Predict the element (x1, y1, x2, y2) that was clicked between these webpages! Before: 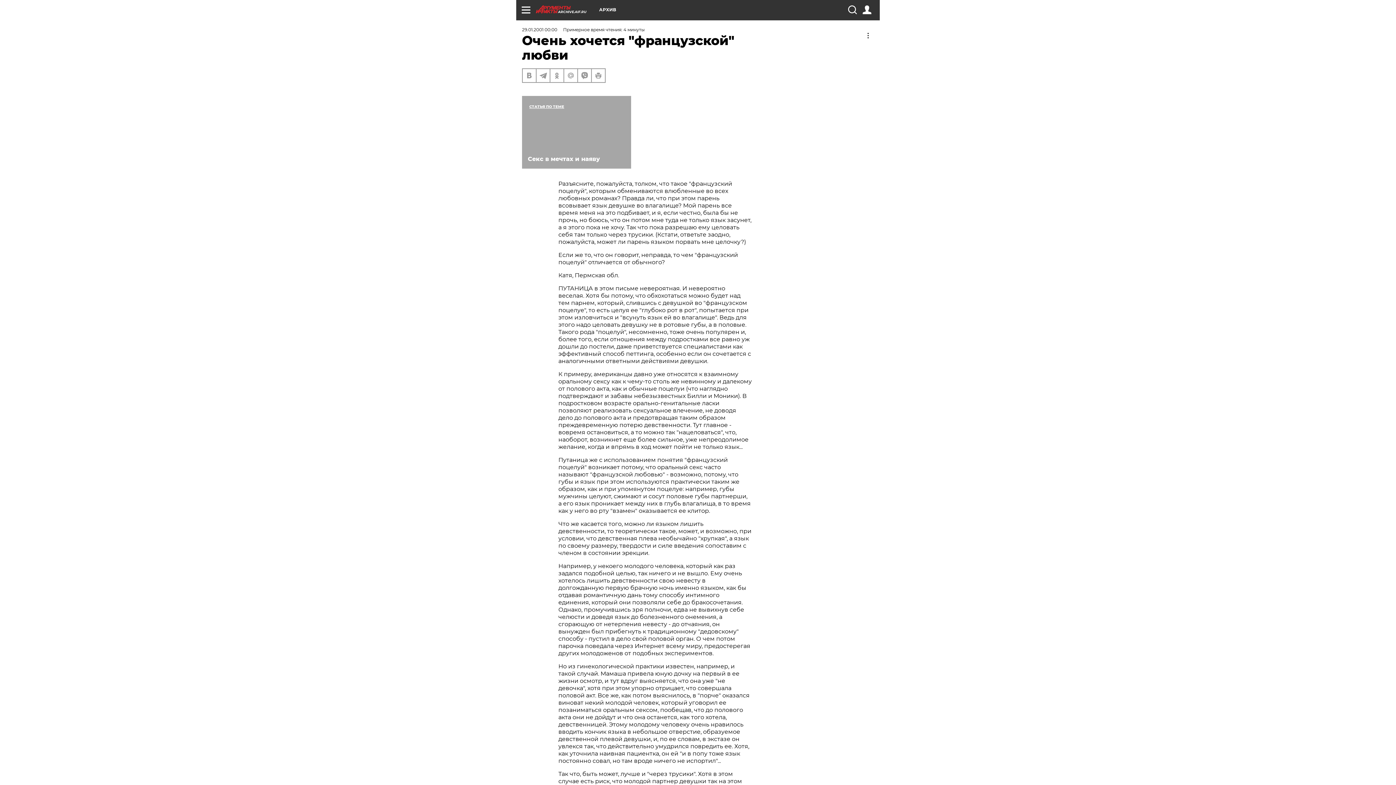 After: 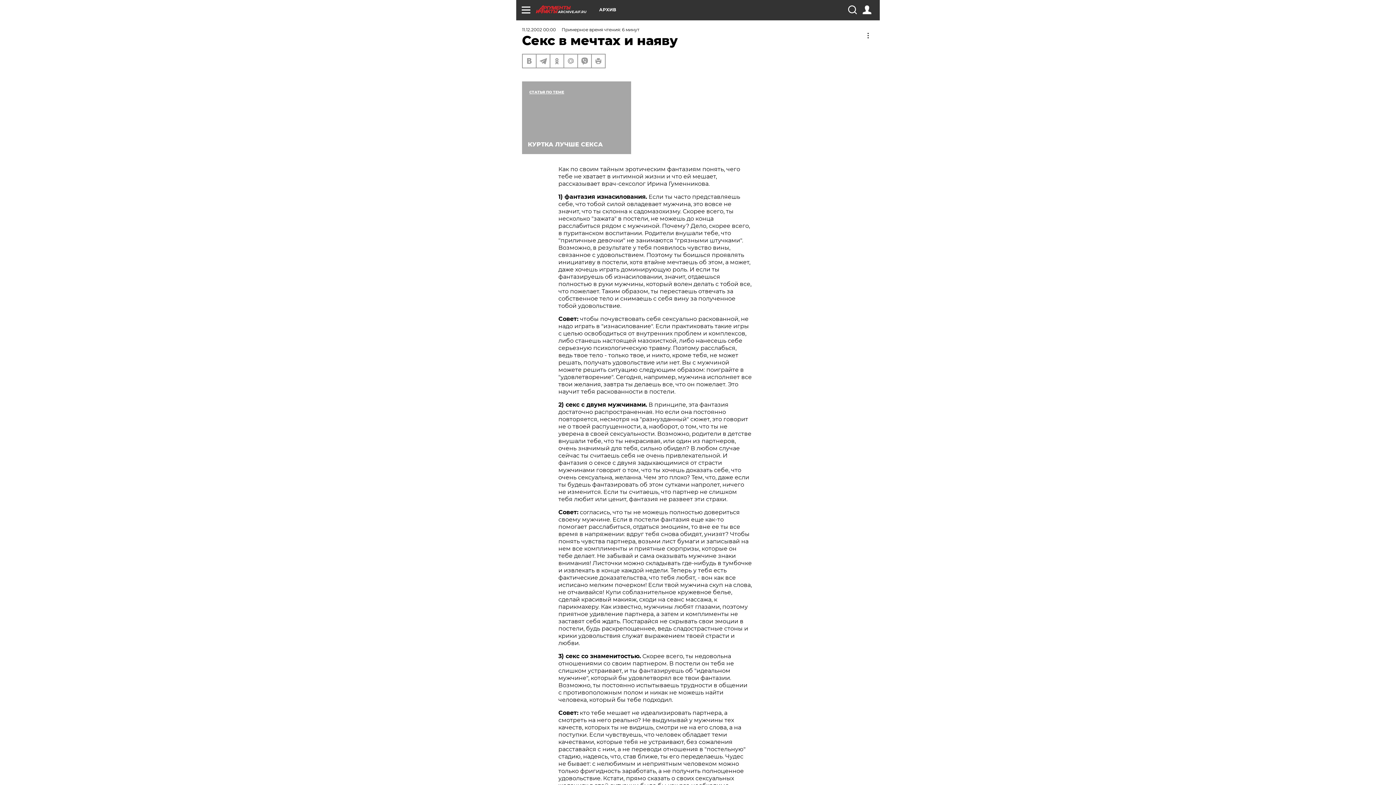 Action: label: Секс в мечтах и наяву bbox: (522, 96, 631, 168)